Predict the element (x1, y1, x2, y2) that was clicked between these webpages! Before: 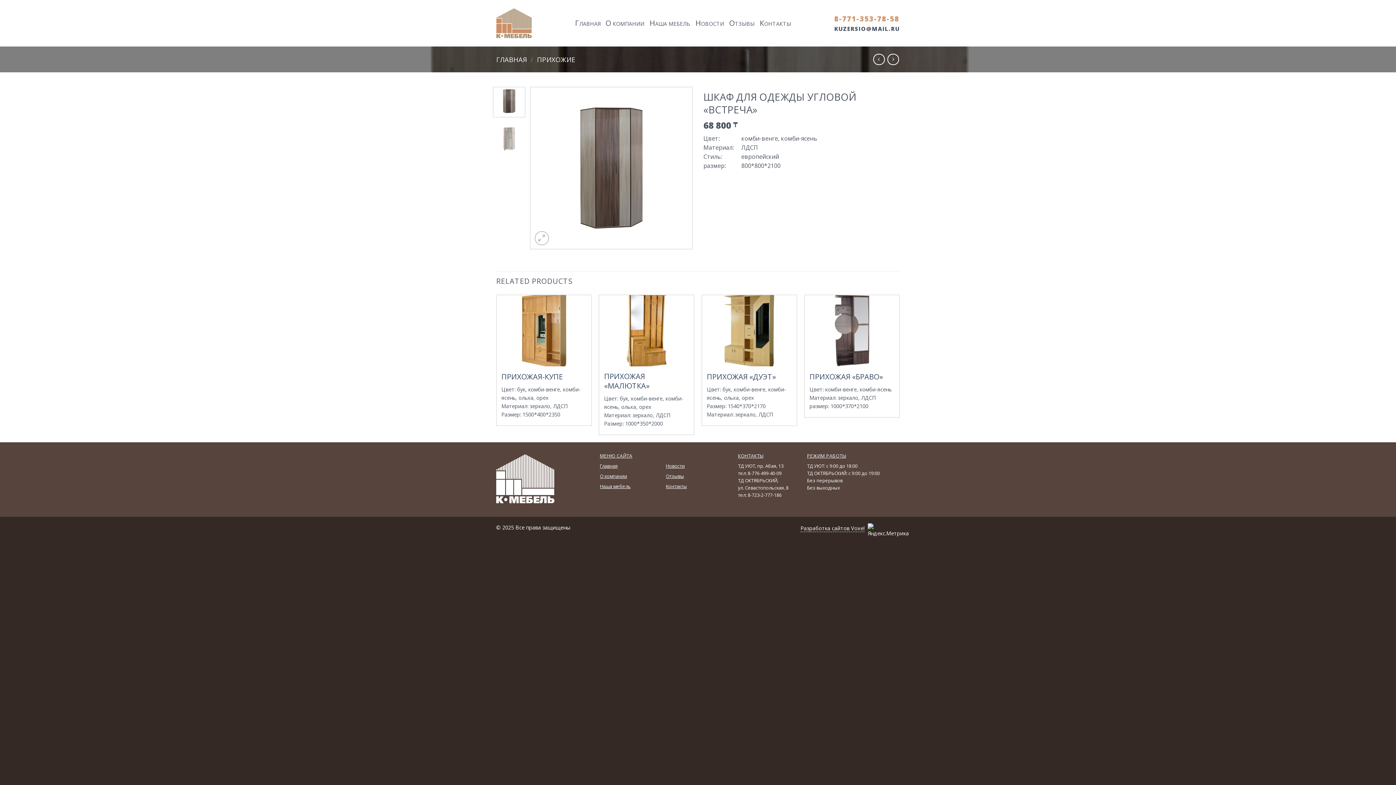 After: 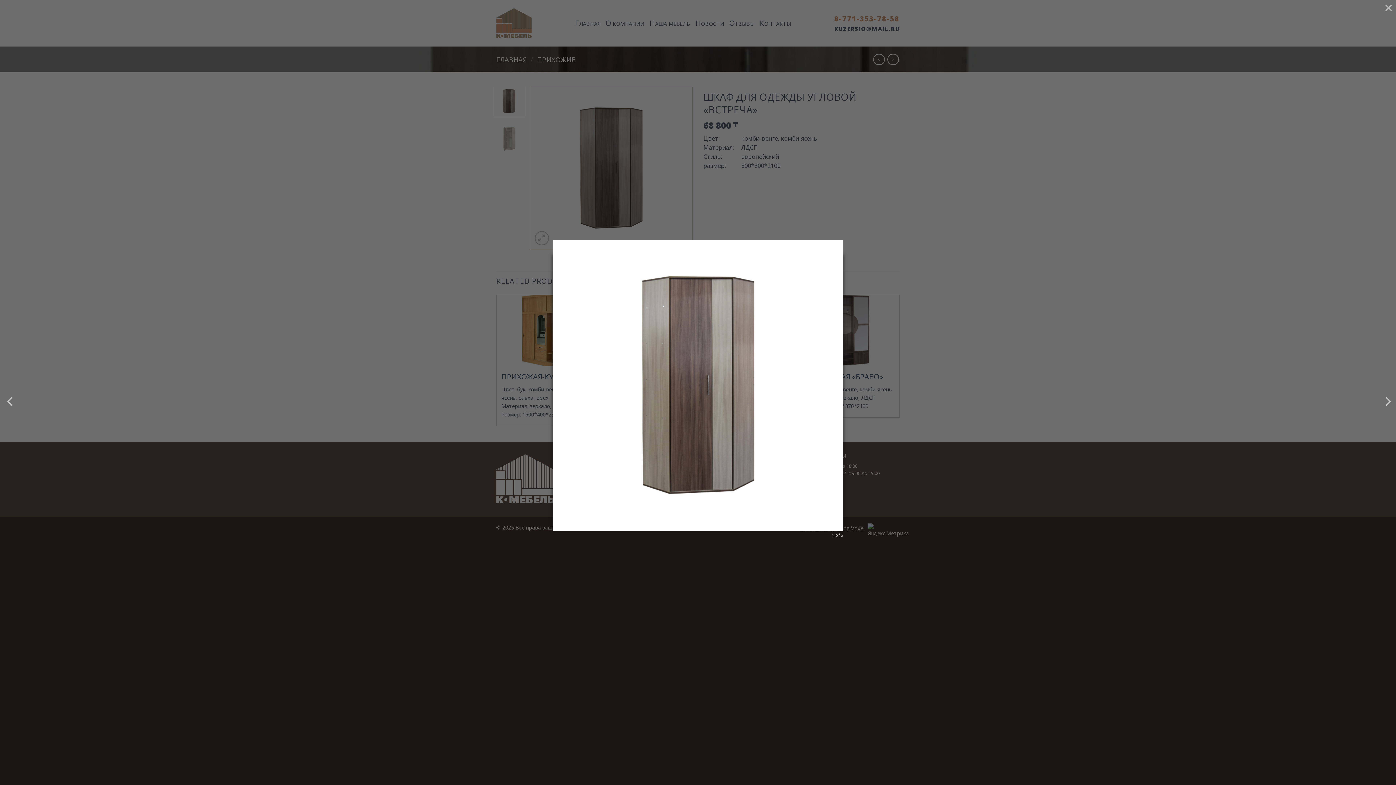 Action: bbox: (534, 231, 549, 245)